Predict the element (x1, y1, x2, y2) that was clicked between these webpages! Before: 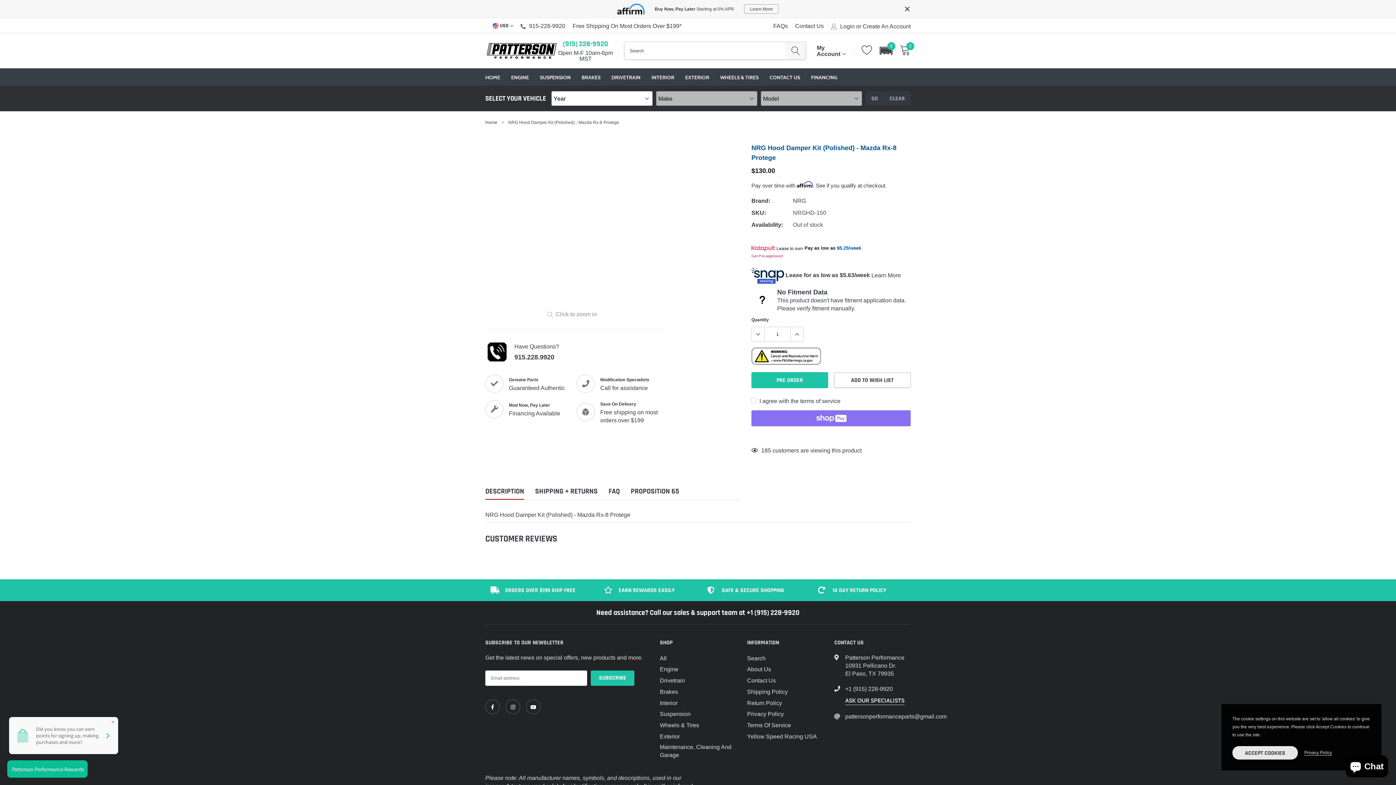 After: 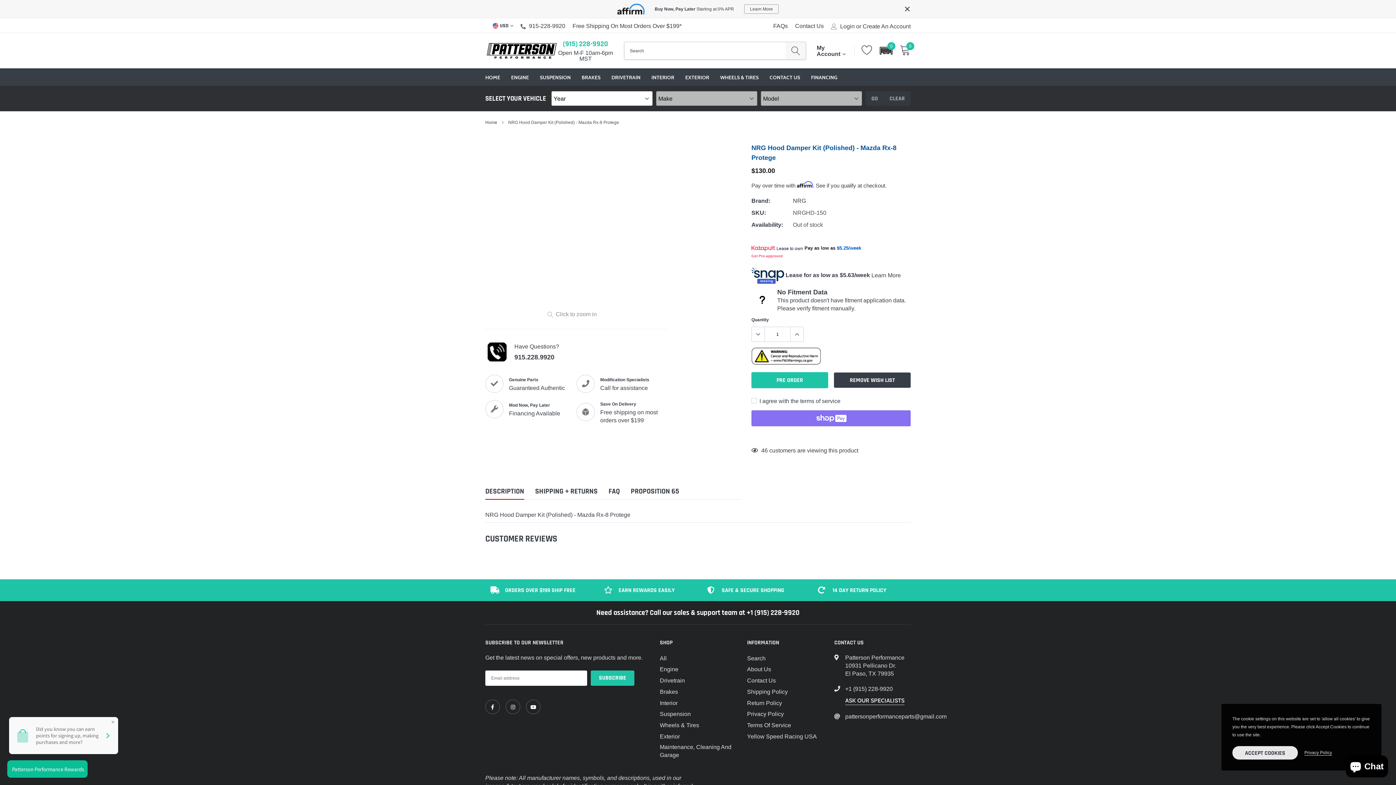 Action: bbox: (834, 372, 910, 388) label: ADD TO WISH LIST